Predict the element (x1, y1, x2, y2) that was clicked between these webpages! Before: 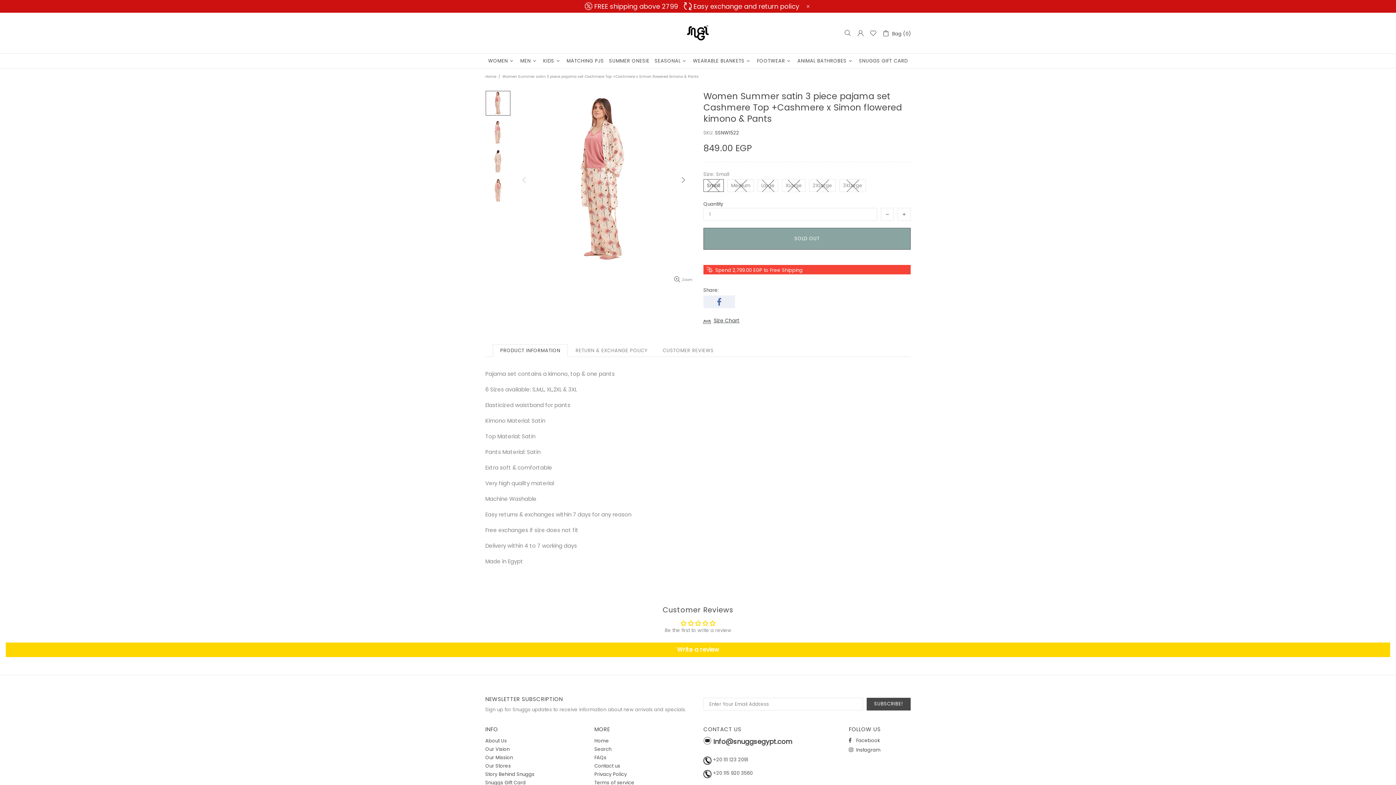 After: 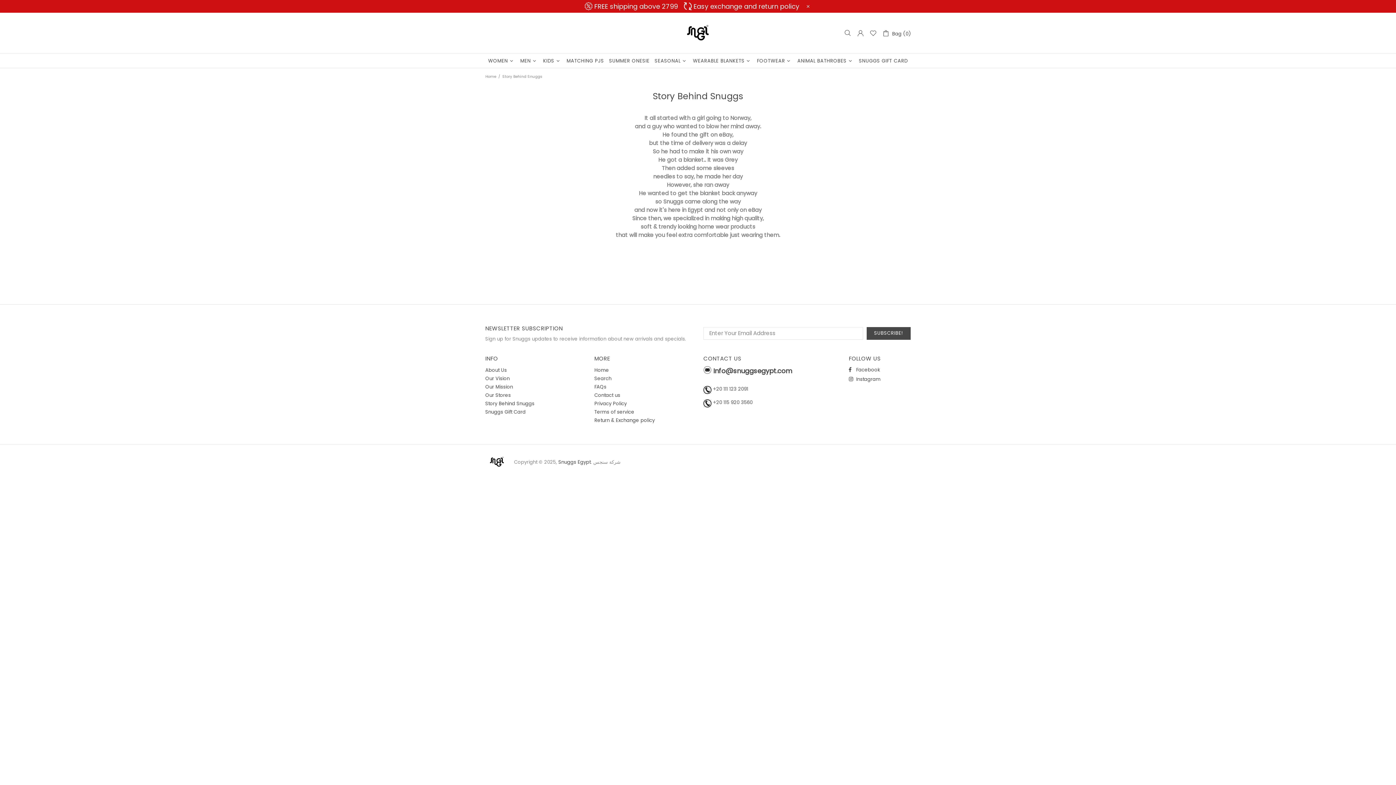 Action: label: Story Behind Snuggs bbox: (485, 771, 534, 777)